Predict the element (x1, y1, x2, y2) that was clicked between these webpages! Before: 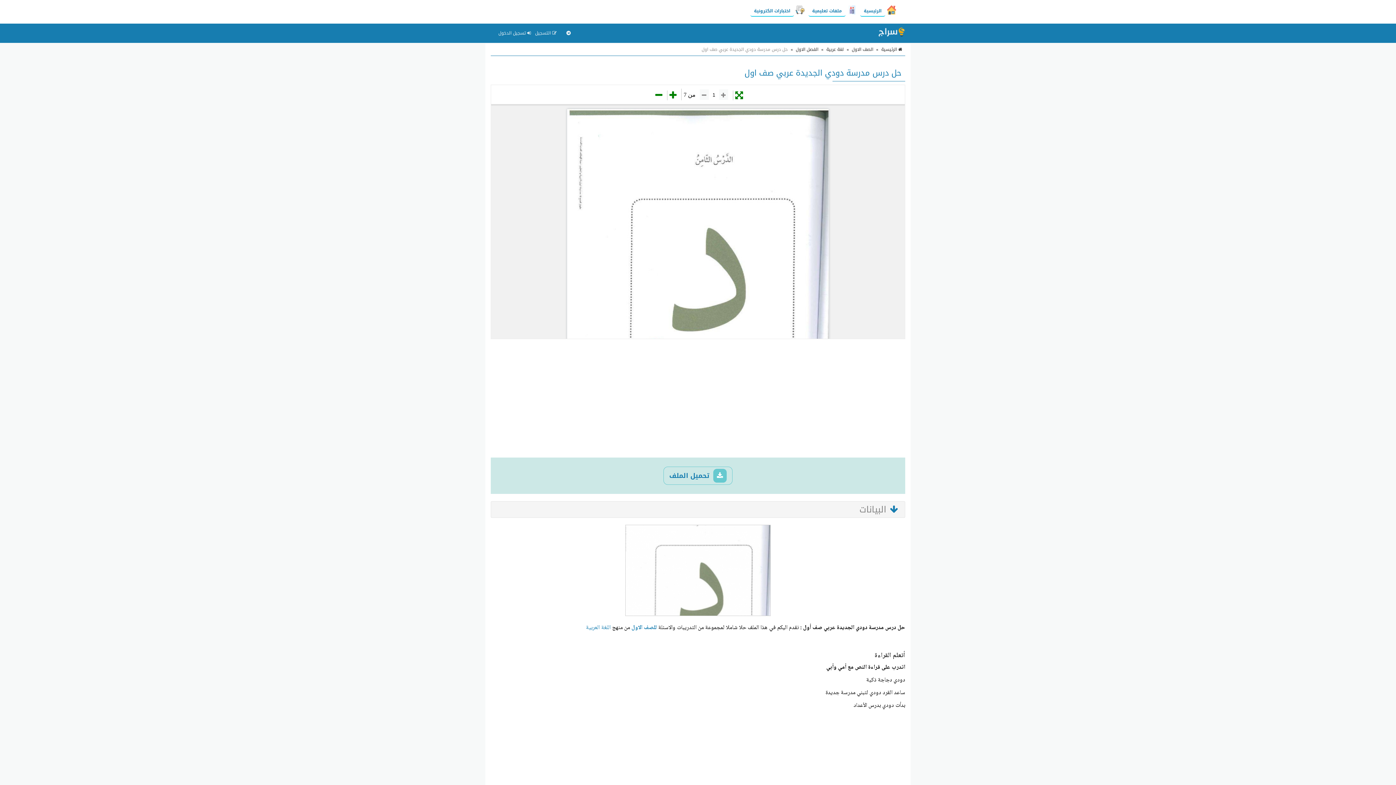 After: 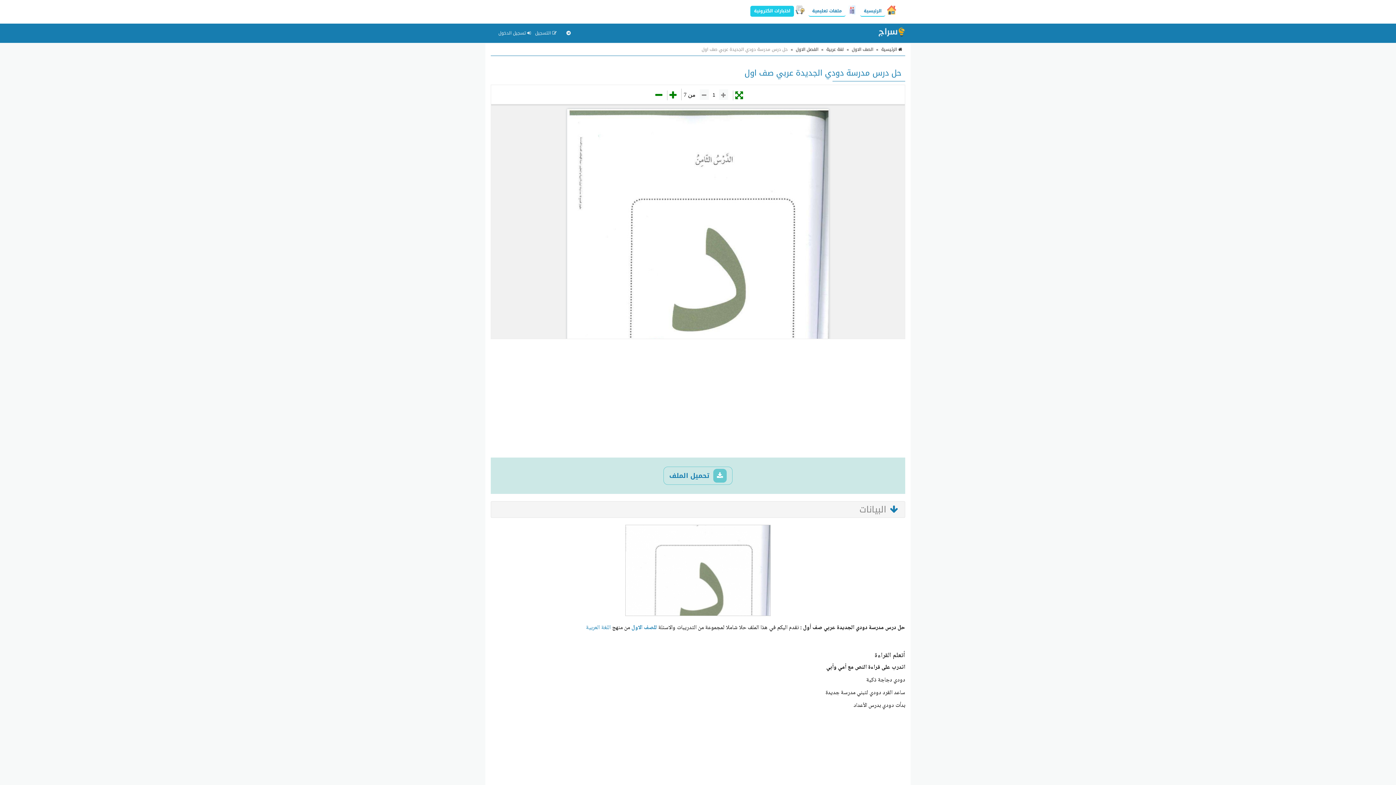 Action: bbox: (750, 5, 794, 16) label: اختبارات الكترونية